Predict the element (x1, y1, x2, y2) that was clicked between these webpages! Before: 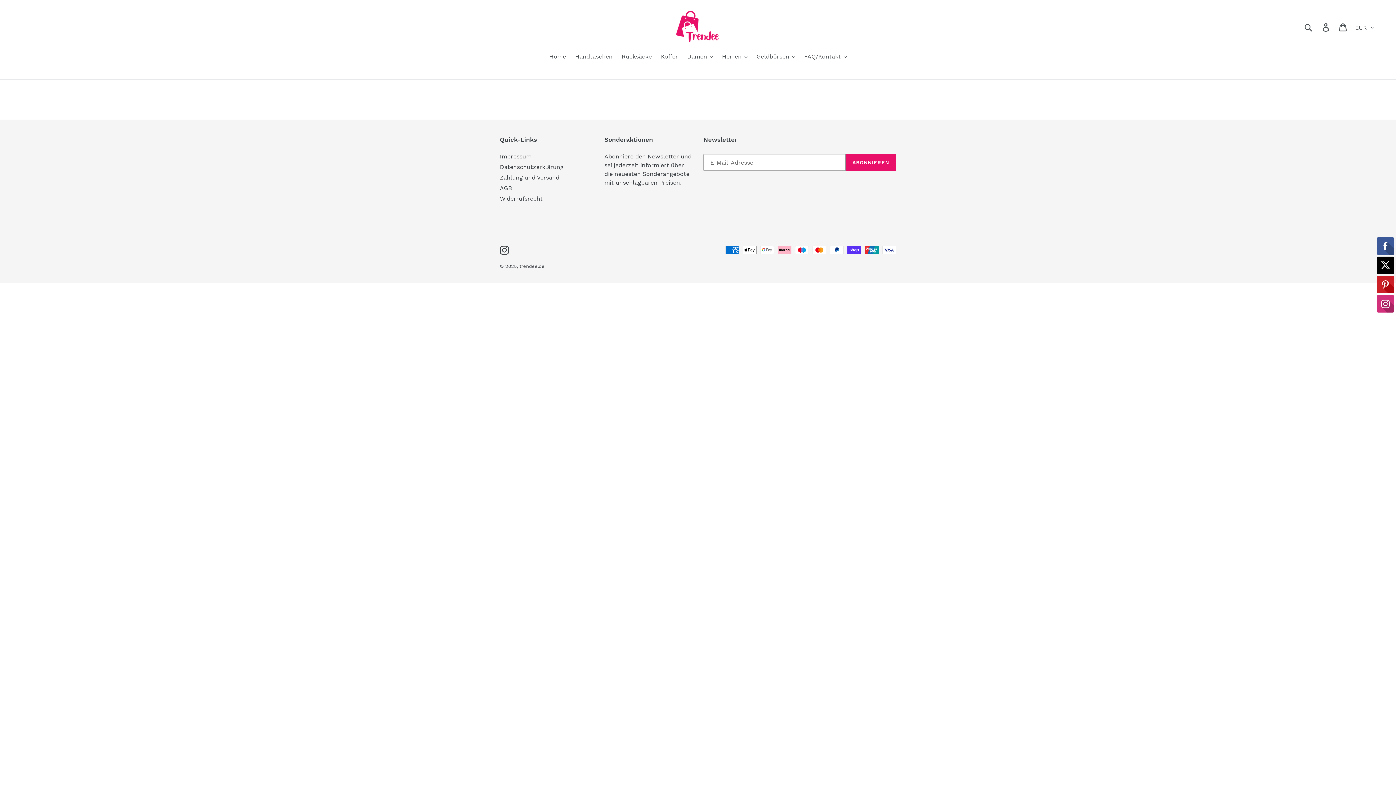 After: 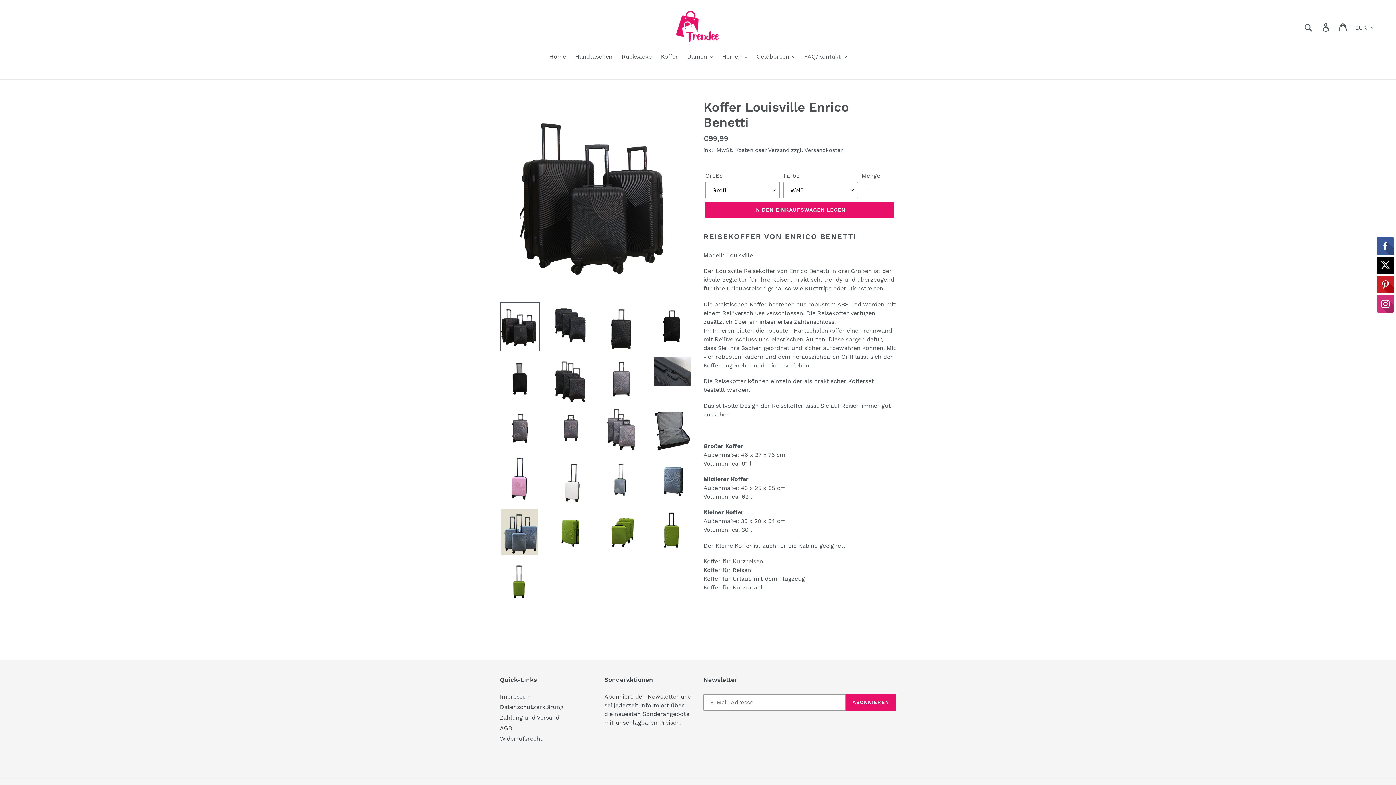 Action: bbox: (657, 52, 681, 62) label: Koffer